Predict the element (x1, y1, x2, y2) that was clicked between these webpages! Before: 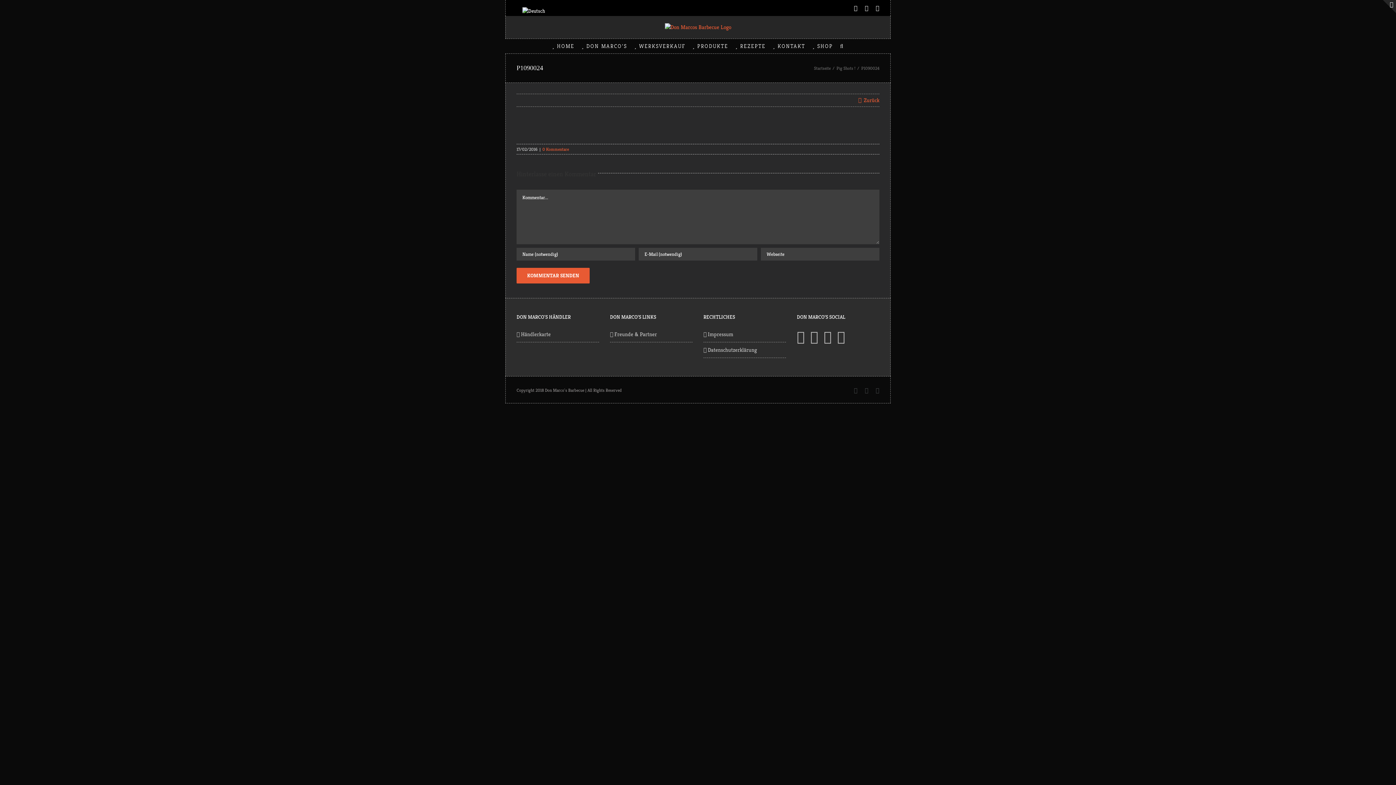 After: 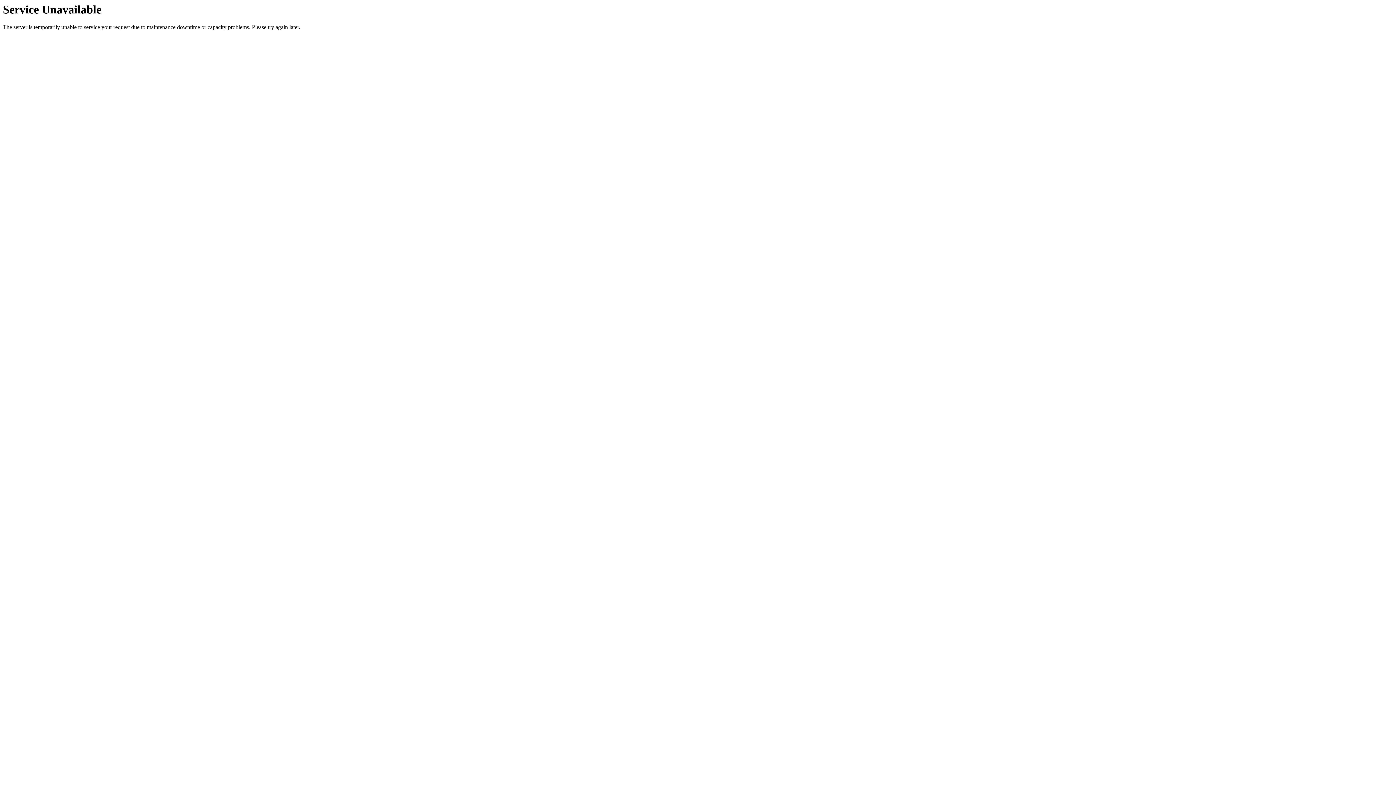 Action: label: Startseite bbox: (814, 65, 830, 70)